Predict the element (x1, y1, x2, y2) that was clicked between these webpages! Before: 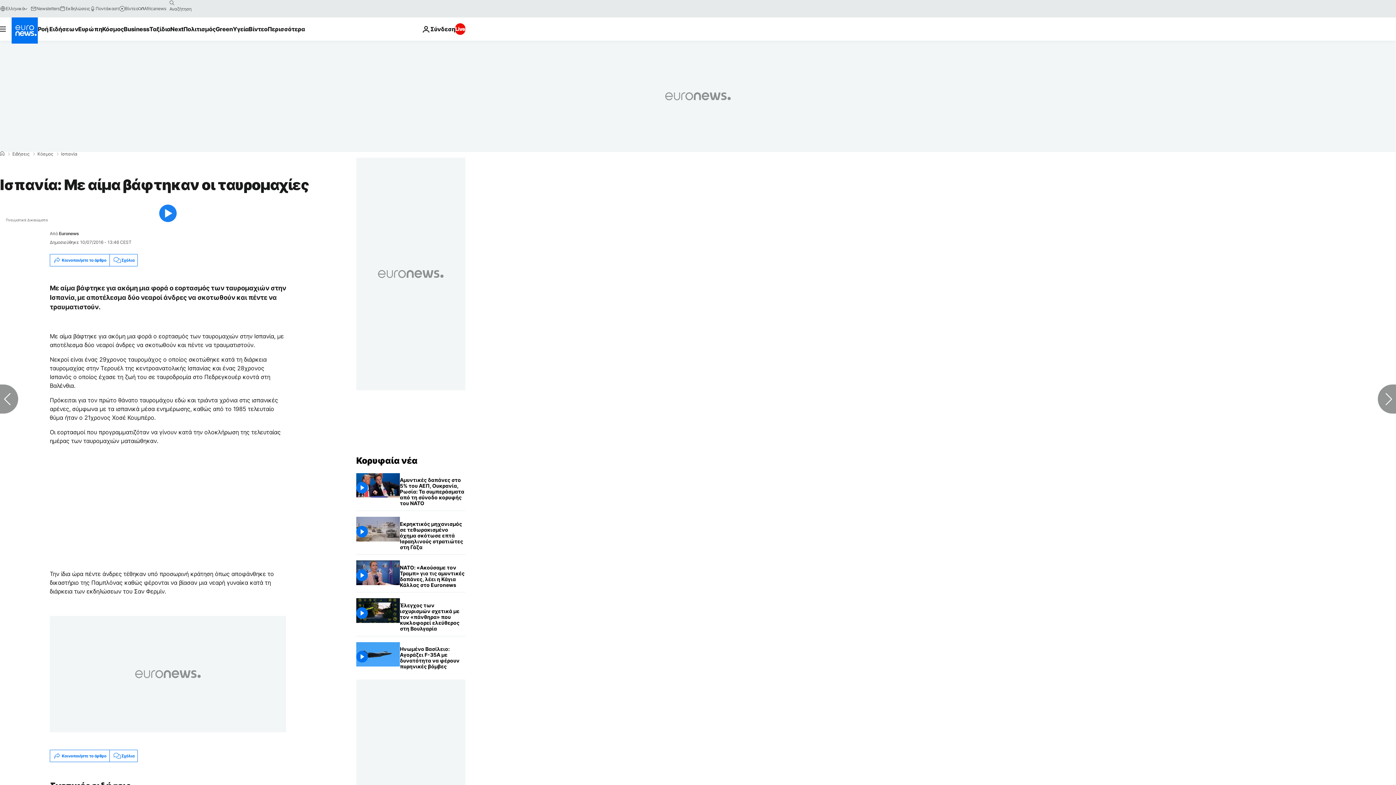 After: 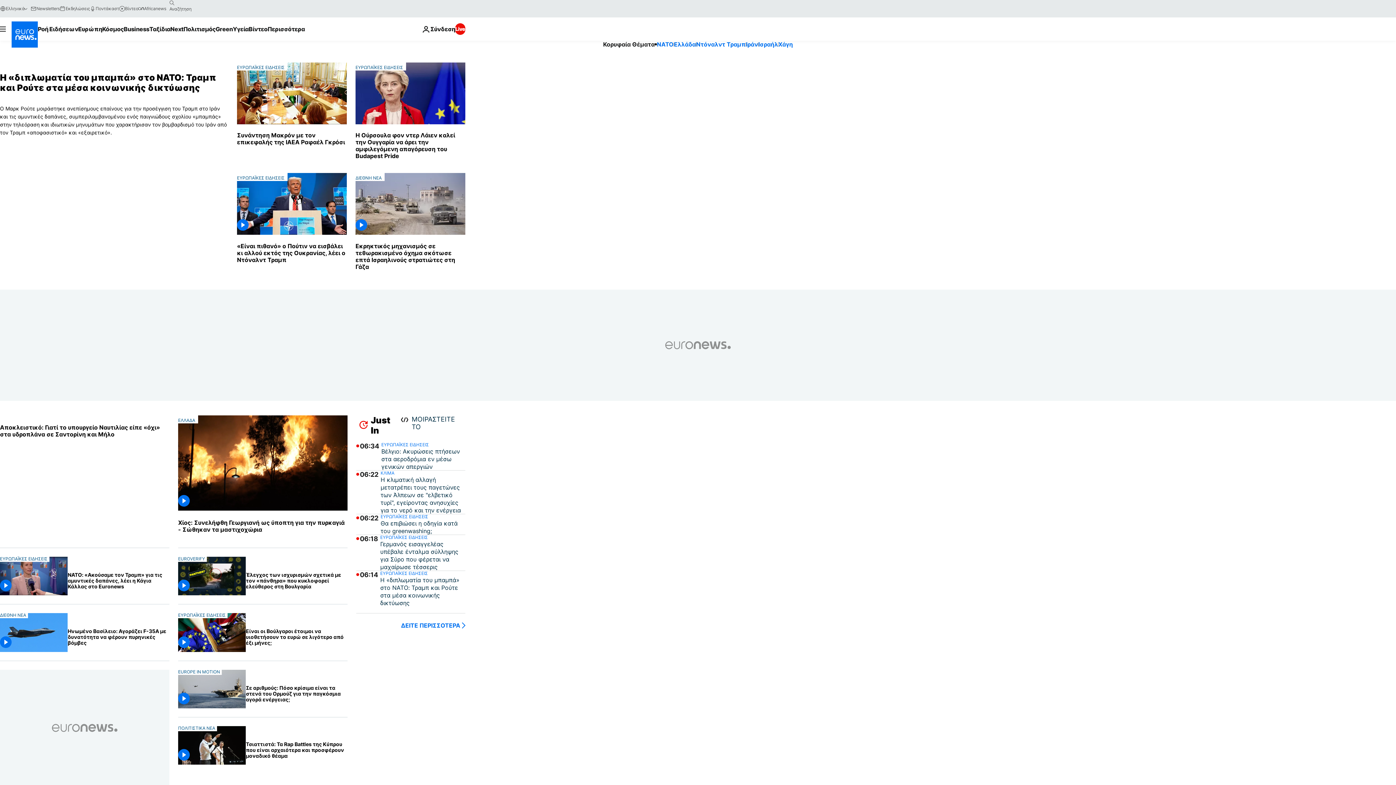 Action: label: Home bbox: (0, 151, 4, 156)